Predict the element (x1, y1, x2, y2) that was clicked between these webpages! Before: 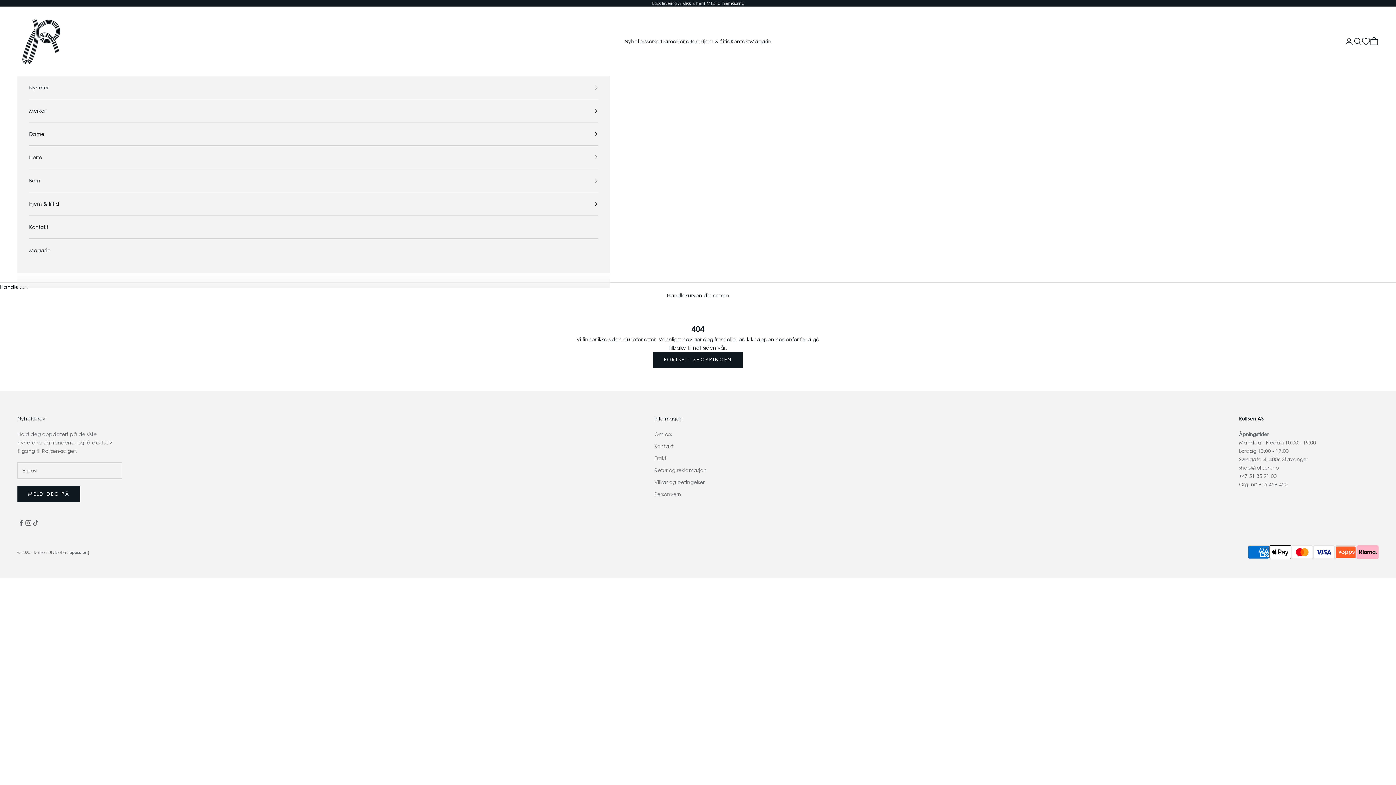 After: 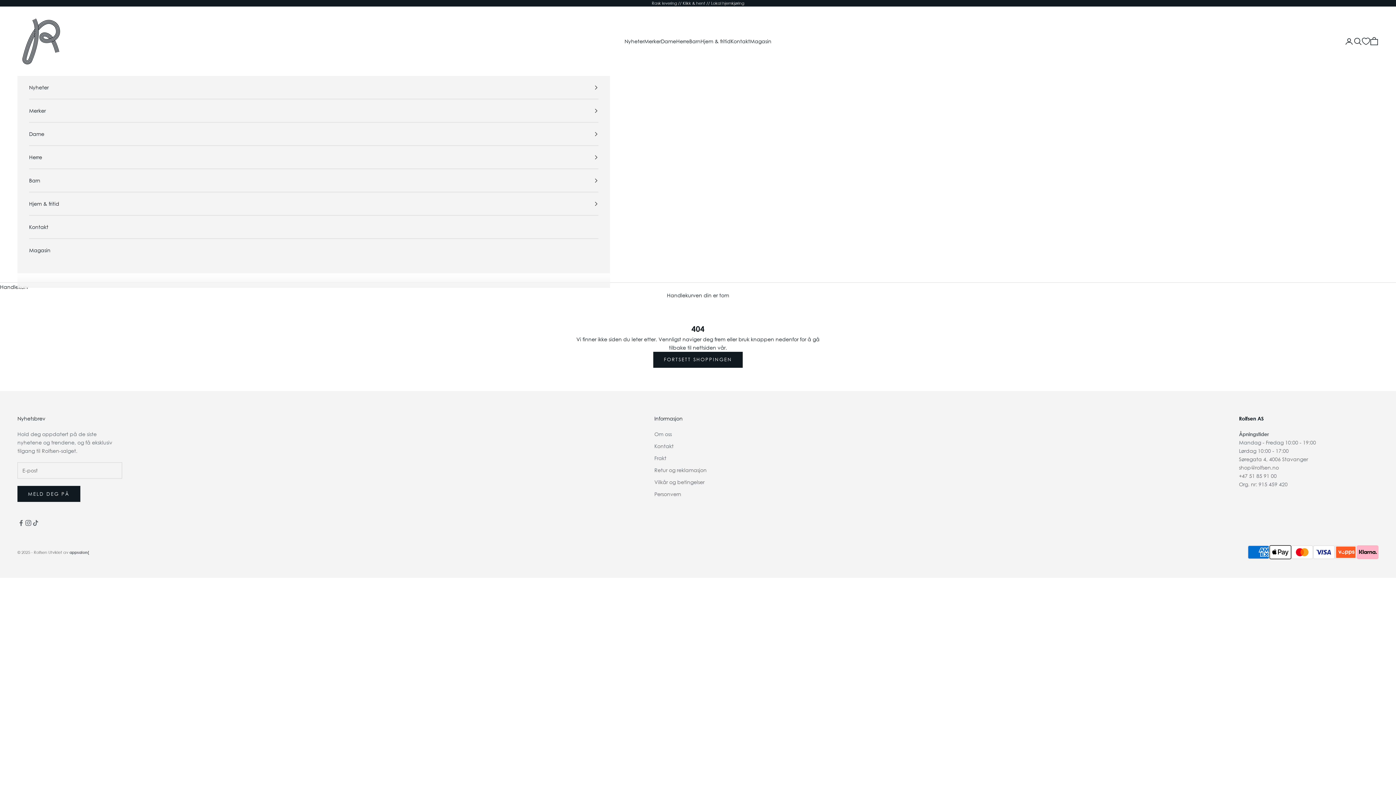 Action: bbox: (1239, 456, 1308, 462) label: Søregata 4, 4006 Stavanger